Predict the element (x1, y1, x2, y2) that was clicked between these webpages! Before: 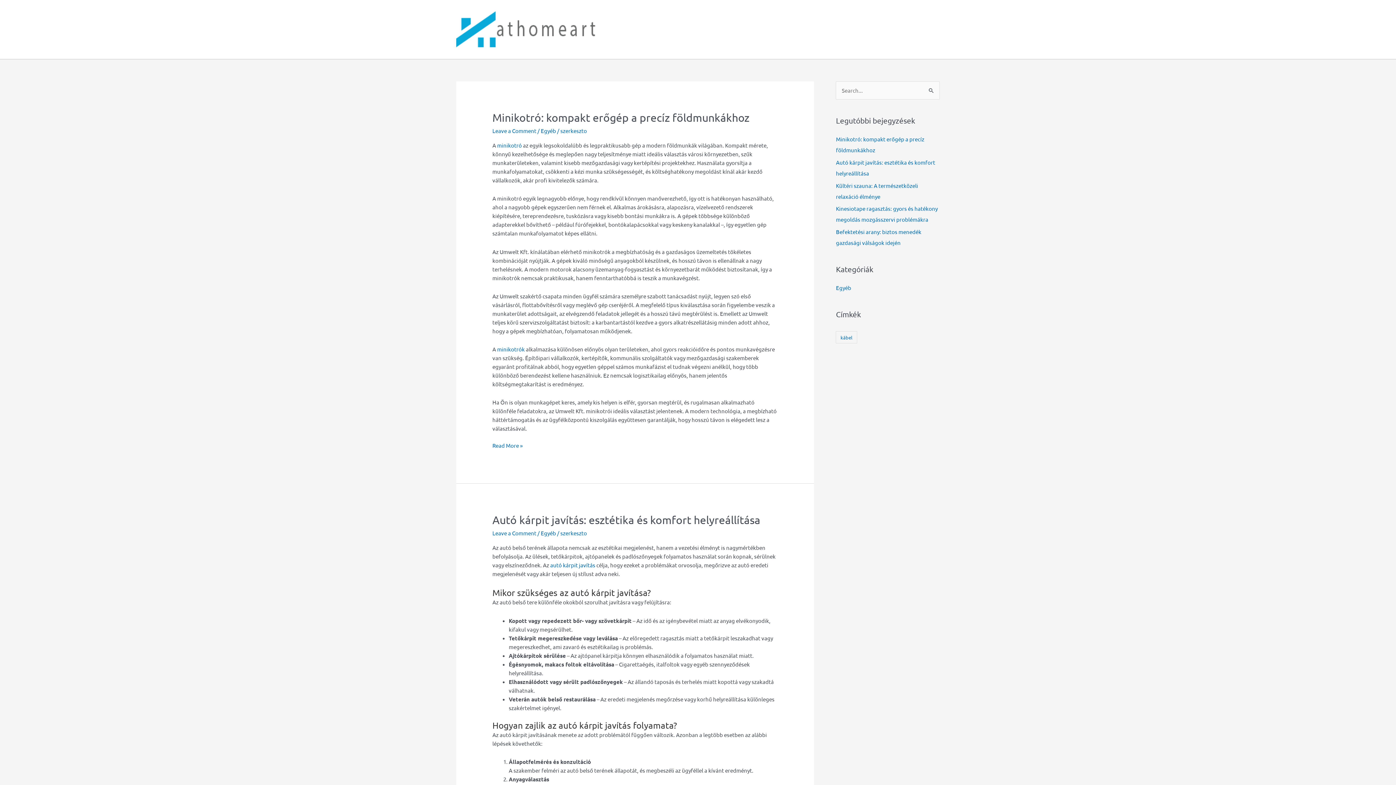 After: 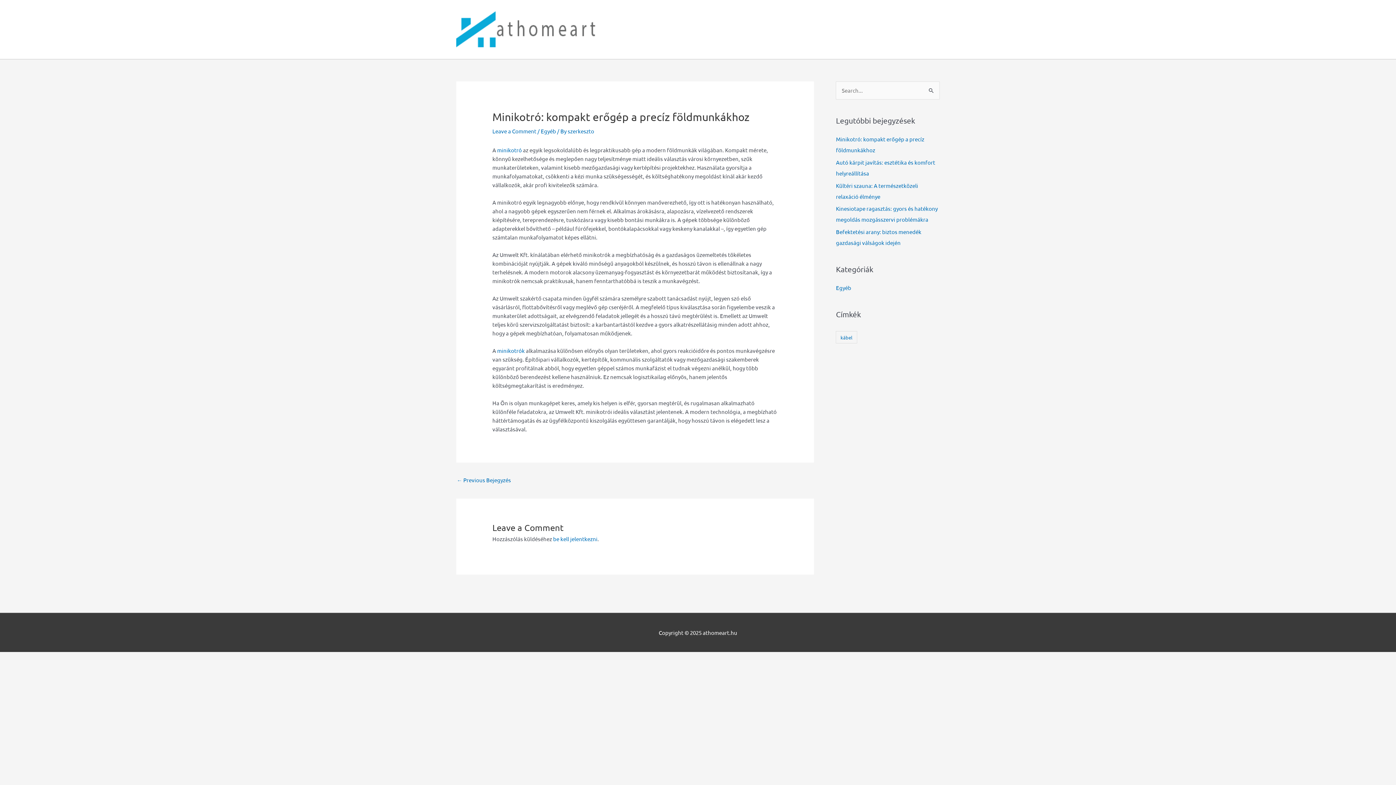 Action: label: Minikotró: kompakt erőgép a precíz földmunkákhoz bbox: (492, 111, 749, 124)